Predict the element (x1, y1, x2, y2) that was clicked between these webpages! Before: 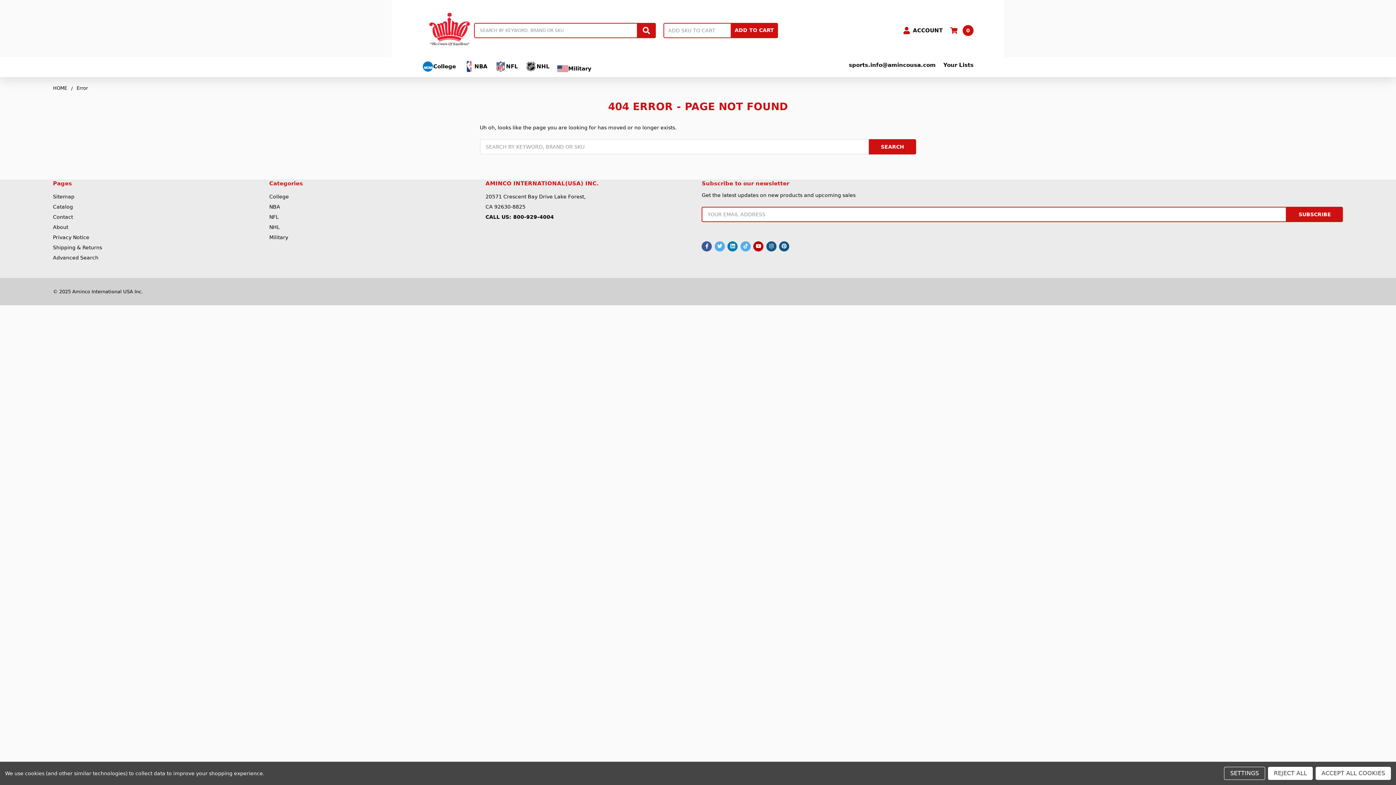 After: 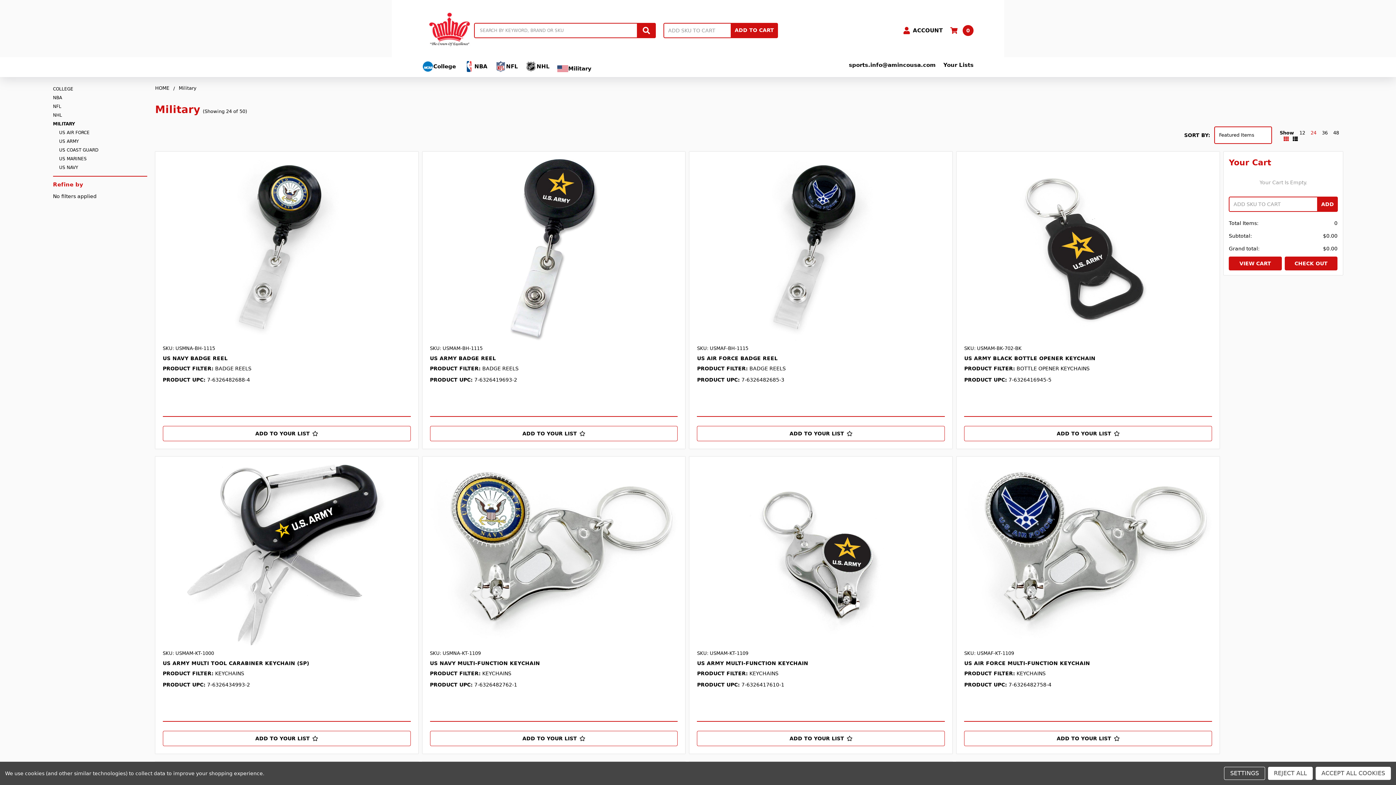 Action: label: Military bbox: (269, 234, 288, 240)